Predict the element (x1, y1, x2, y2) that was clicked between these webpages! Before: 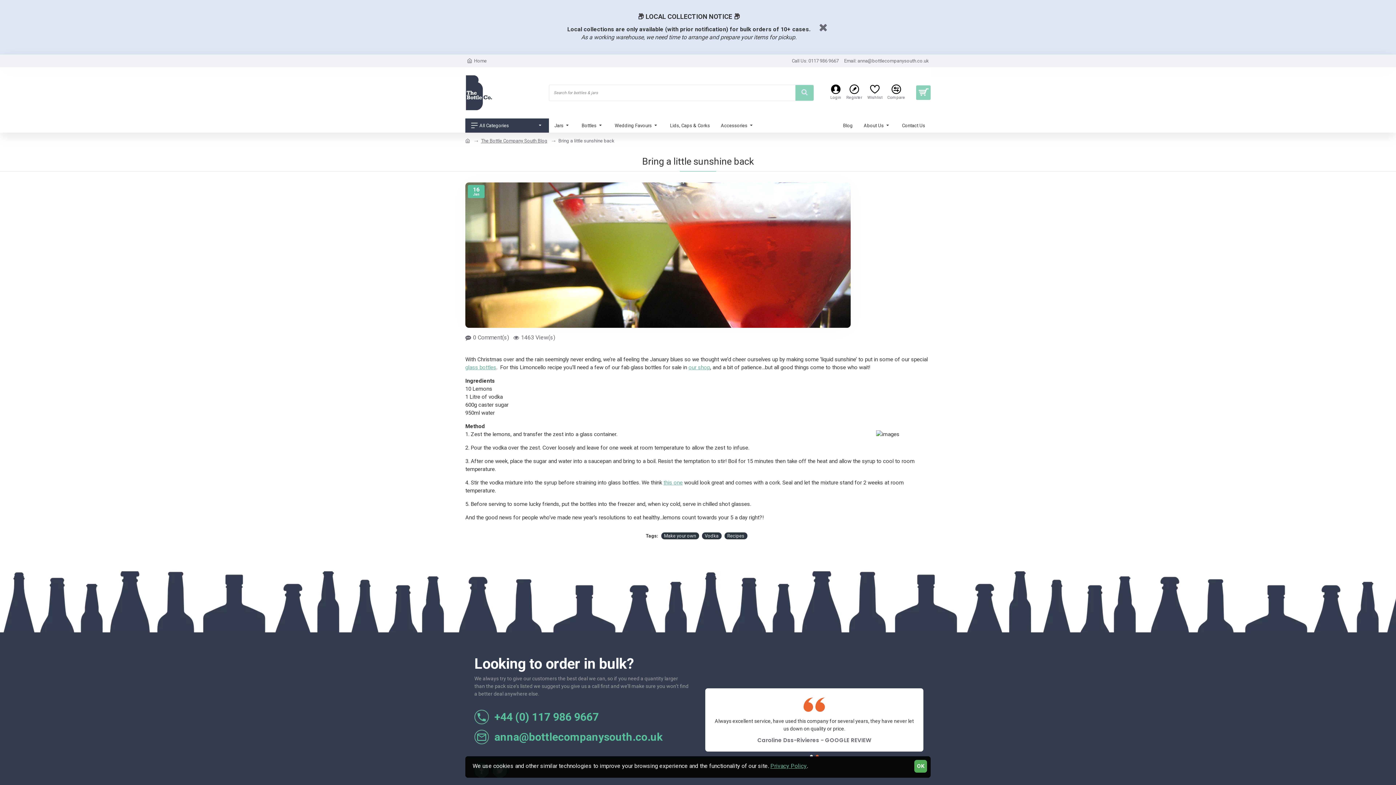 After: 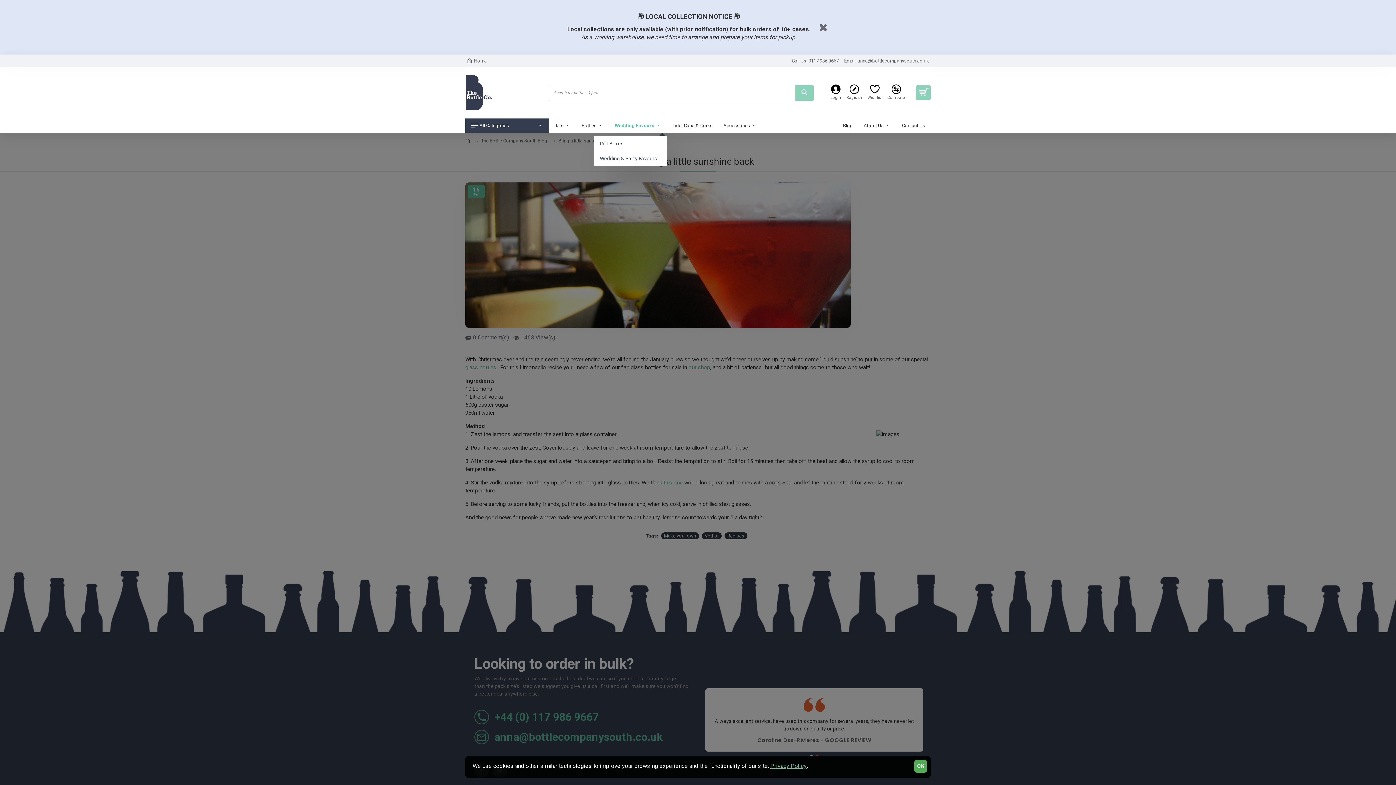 Action: bbox: (609, 118, 664, 132) label: Wedding Favours